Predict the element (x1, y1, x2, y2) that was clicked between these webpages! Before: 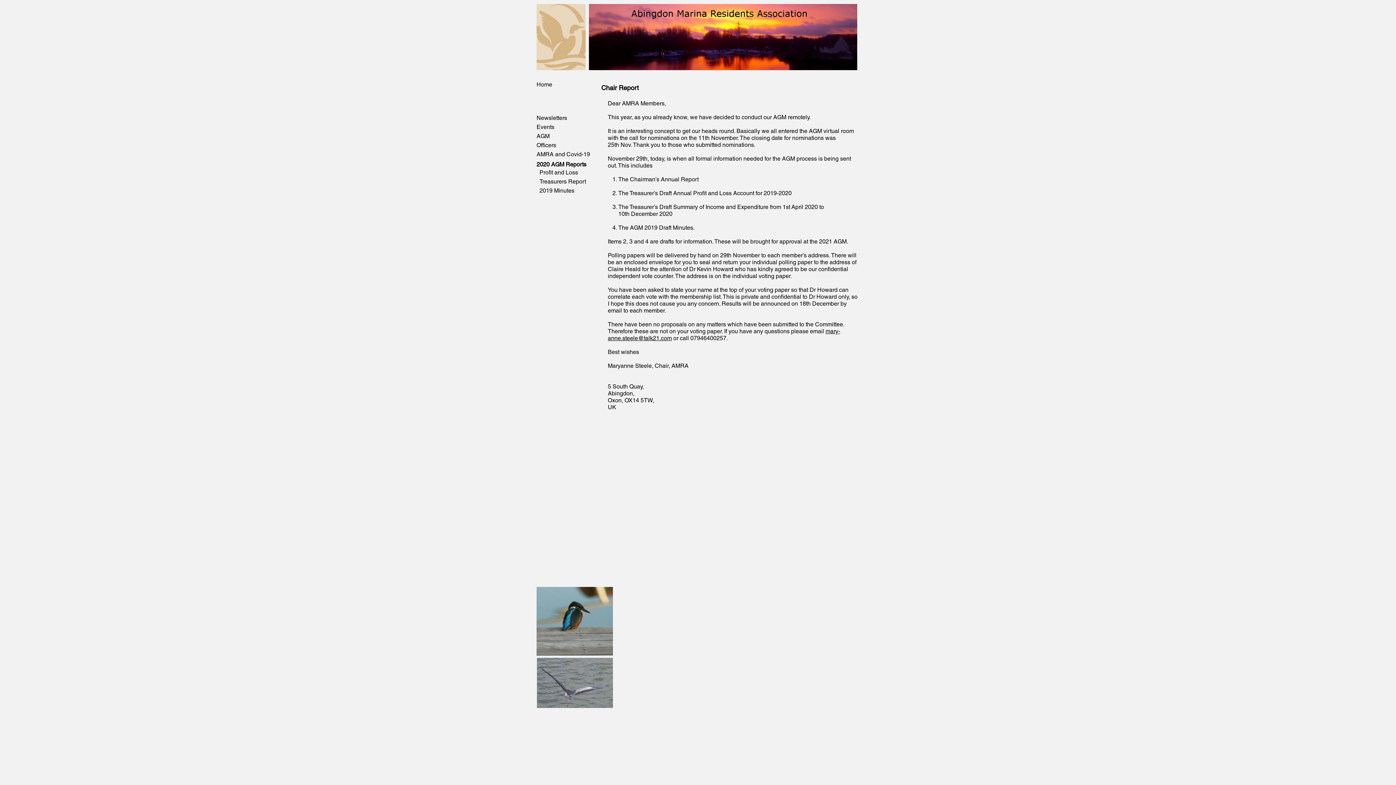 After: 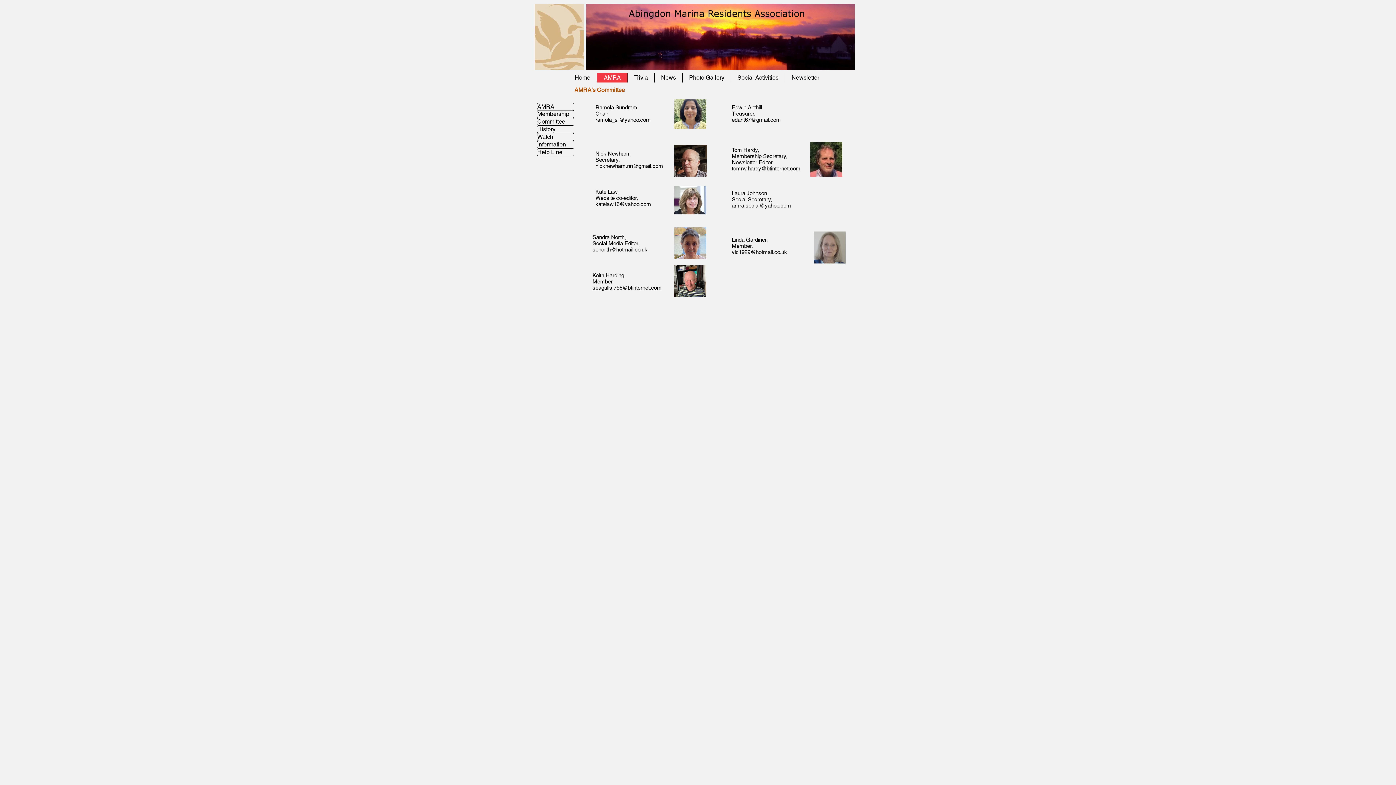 Action: bbox: (536, 140, 573, 149) label: Officers